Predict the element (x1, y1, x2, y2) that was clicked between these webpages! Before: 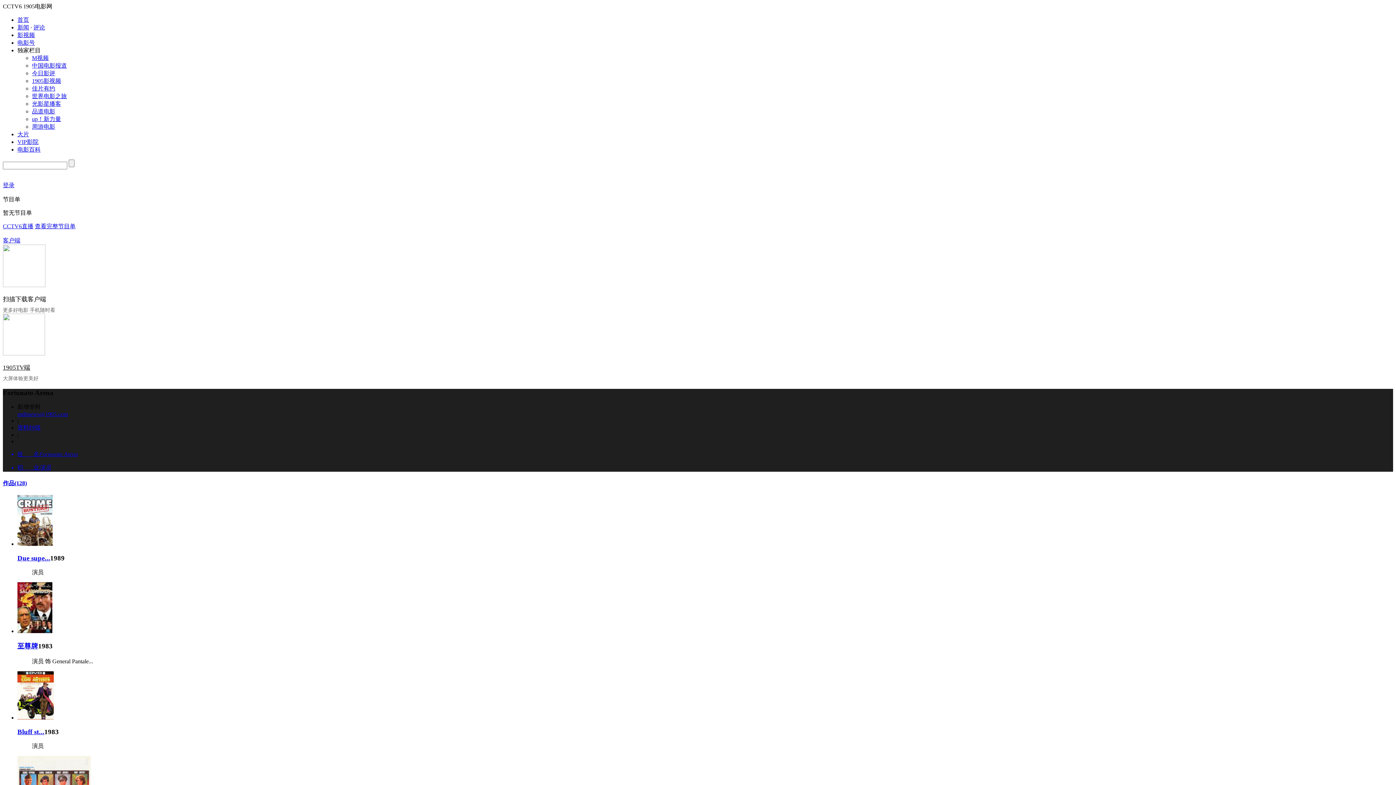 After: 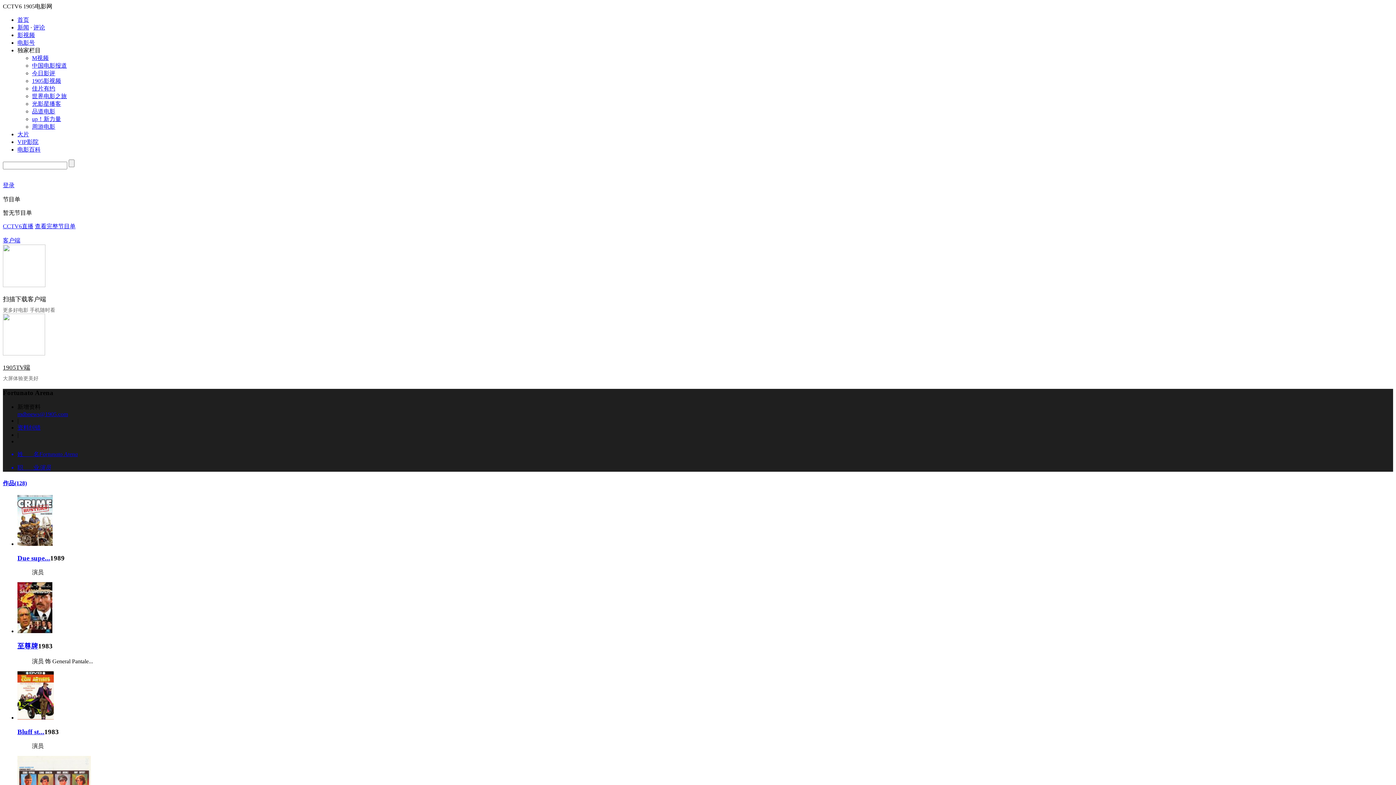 Action: bbox: (32, 54, 48, 61) label: M视频